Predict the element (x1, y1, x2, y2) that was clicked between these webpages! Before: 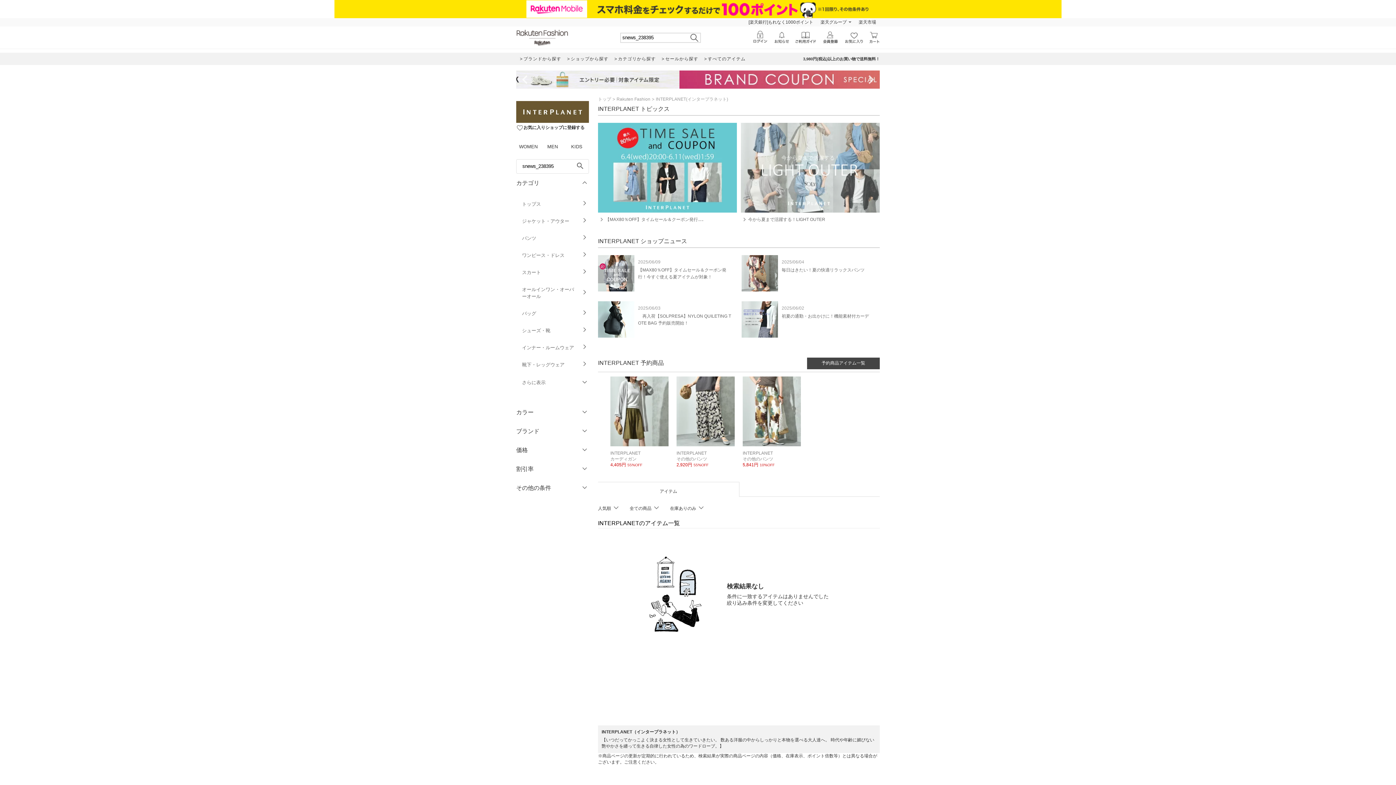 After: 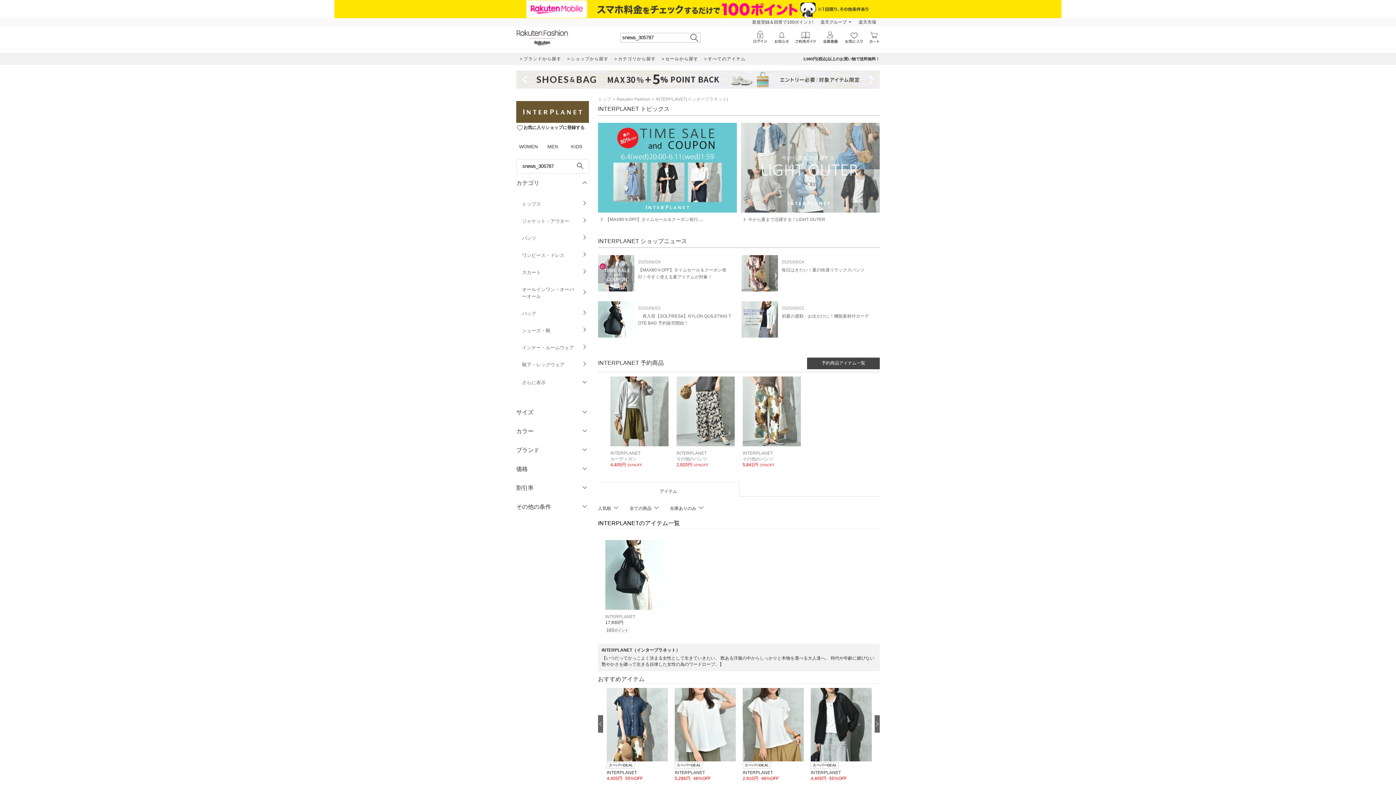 Action: bbox: (598, 332, 634, 338)